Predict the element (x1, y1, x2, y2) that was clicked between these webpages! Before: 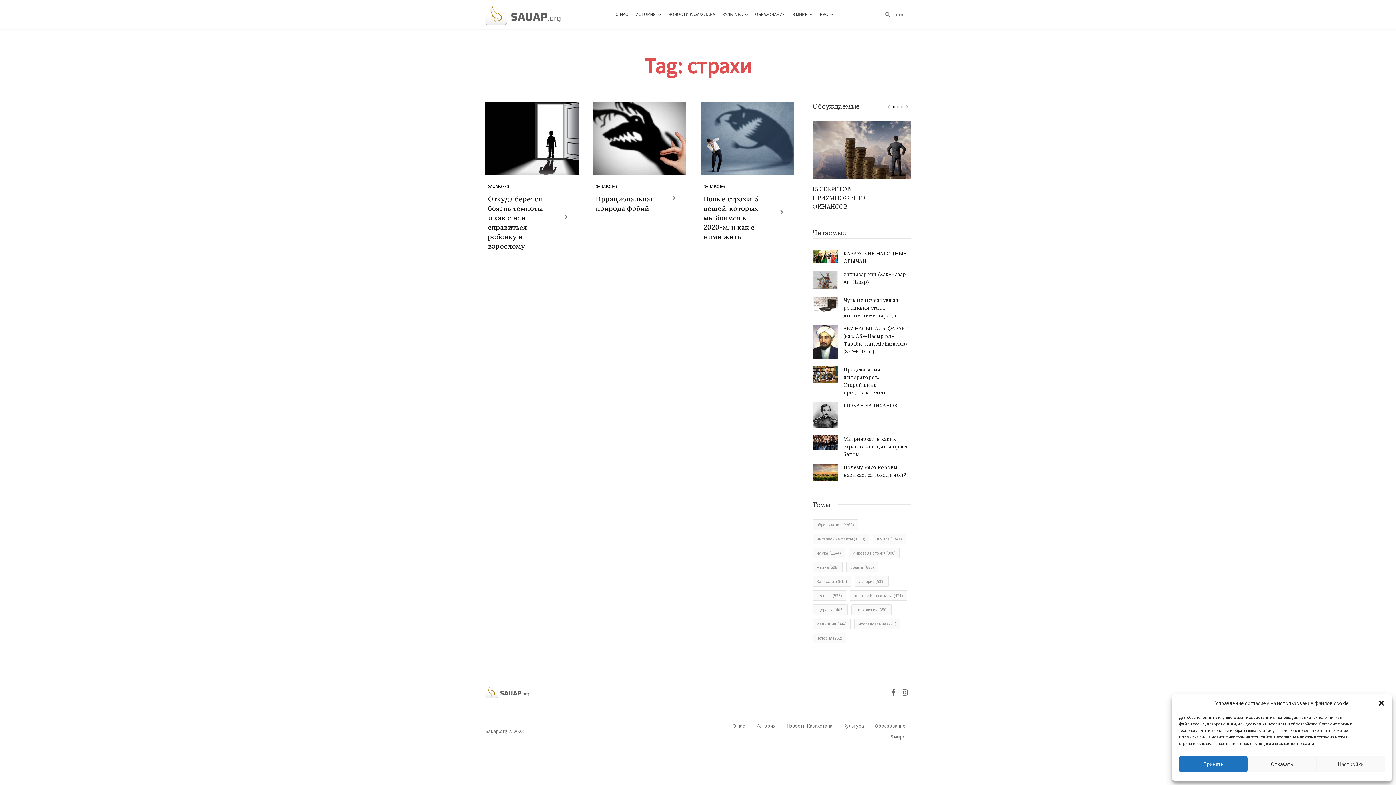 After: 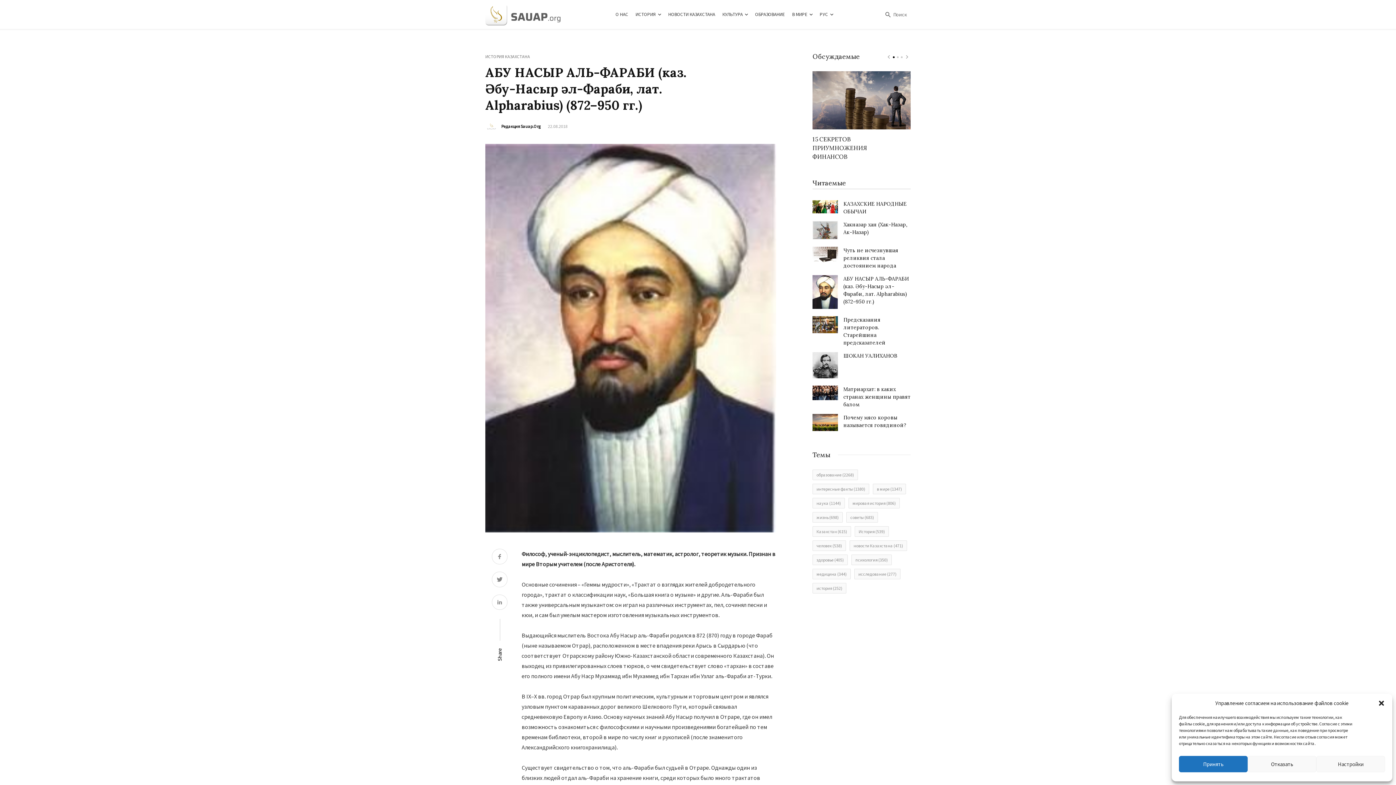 Action: label: АБУ НАСЫР АЛЬ-ФАРАБИ (каз. Әбу-Насыр әл-Фараби, лат. Alpharabius) (872–950 гг.) bbox: (843, 324, 910, 355)